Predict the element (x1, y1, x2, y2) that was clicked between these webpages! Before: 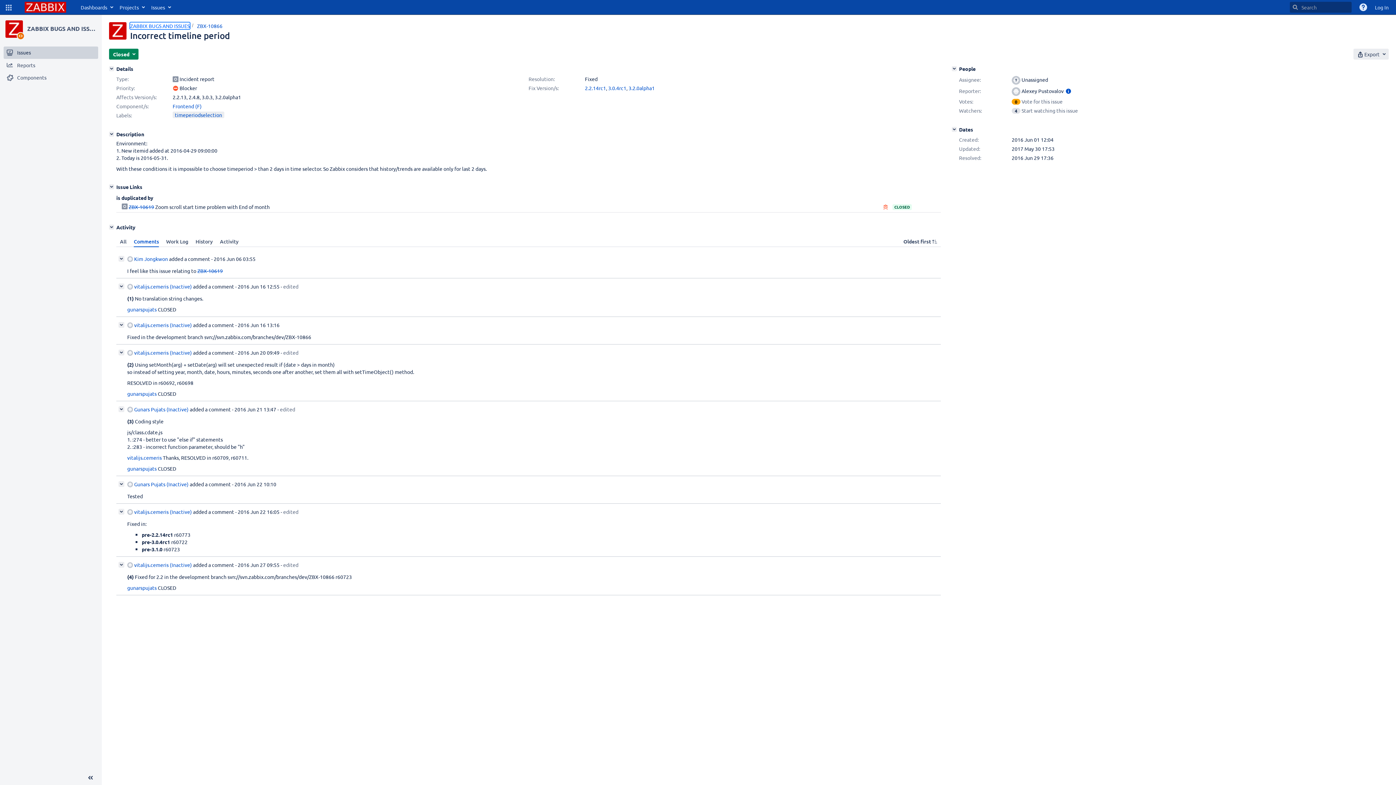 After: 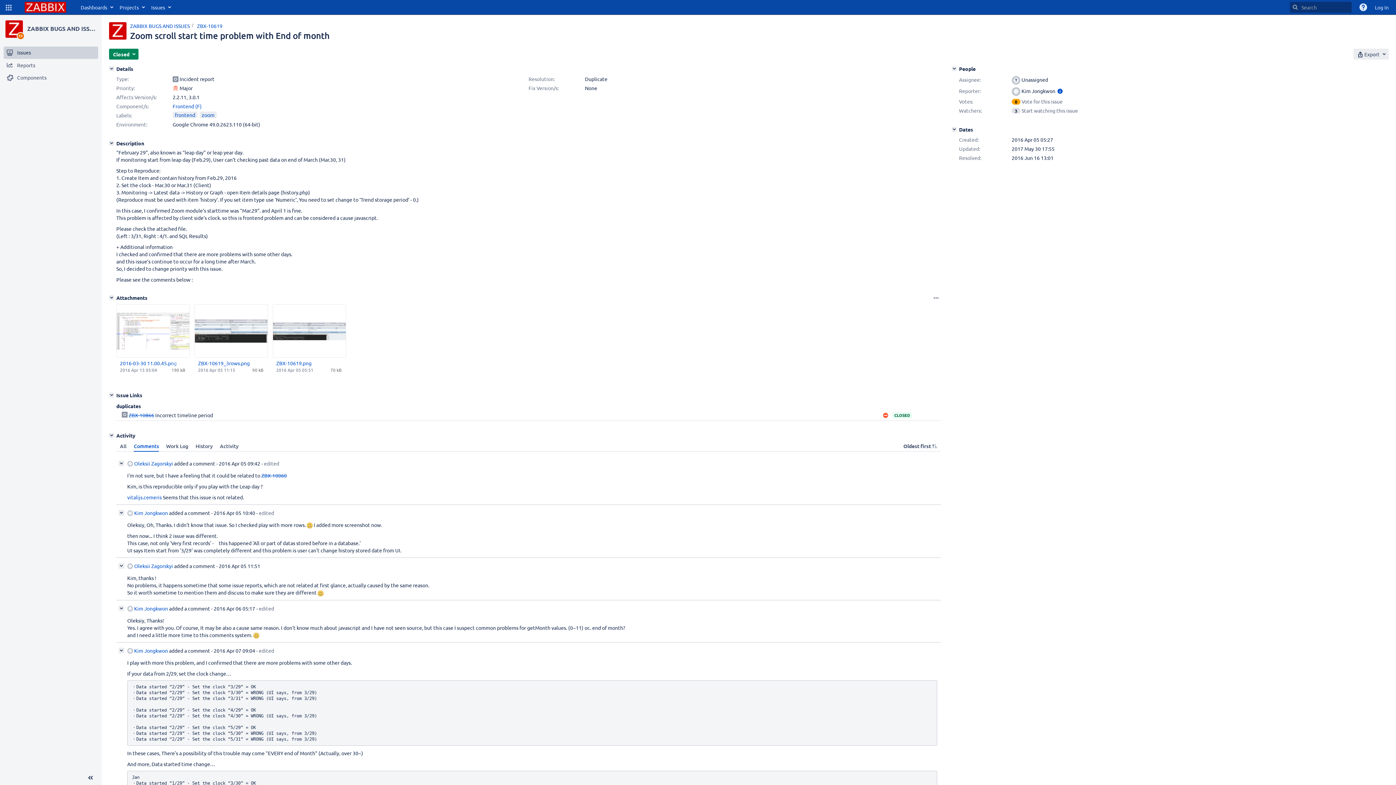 Action: label: ZBX-10619 bbox: (197, 267, 222, 274)